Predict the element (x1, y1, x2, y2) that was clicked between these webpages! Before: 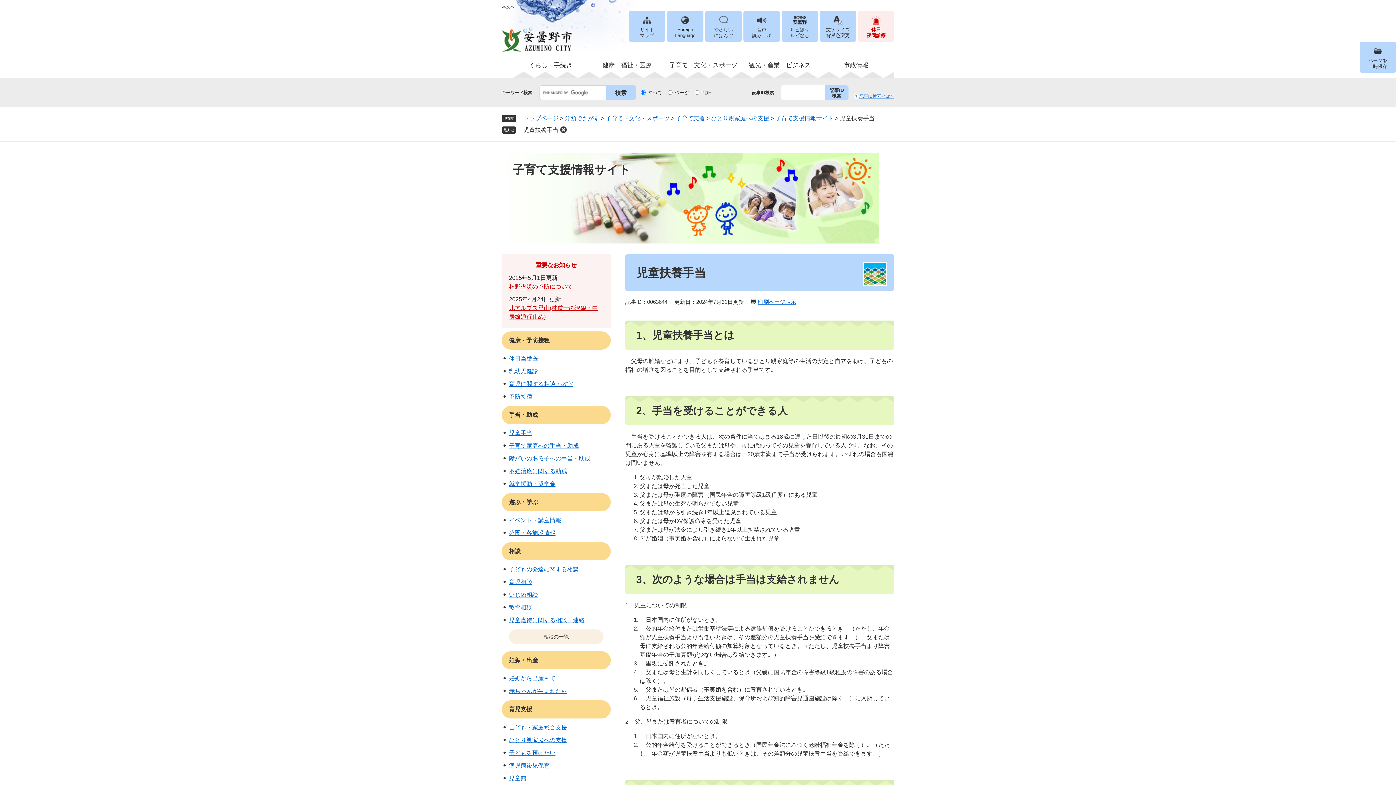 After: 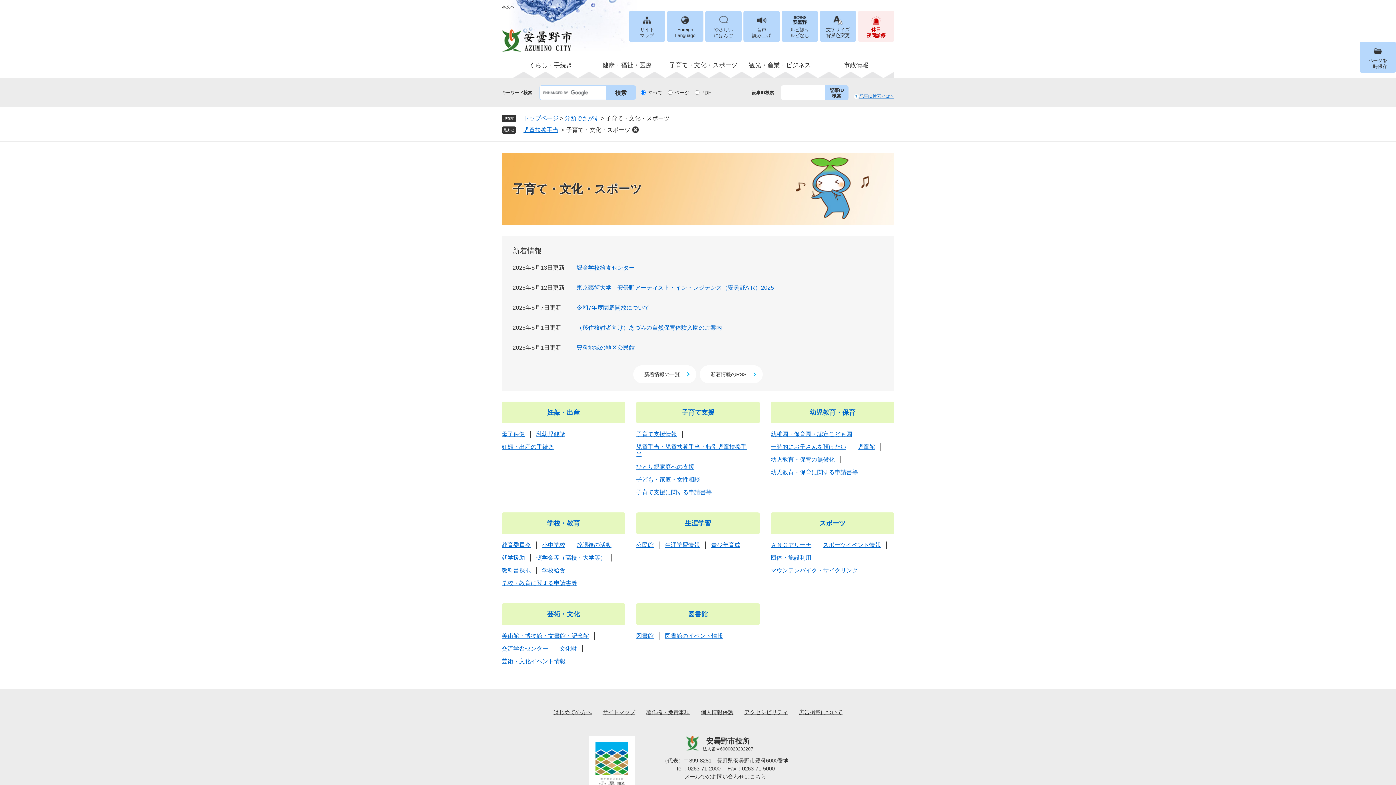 Action: bbox: (665, 52, 741, 78) label: 子育て・文化・スポーツ